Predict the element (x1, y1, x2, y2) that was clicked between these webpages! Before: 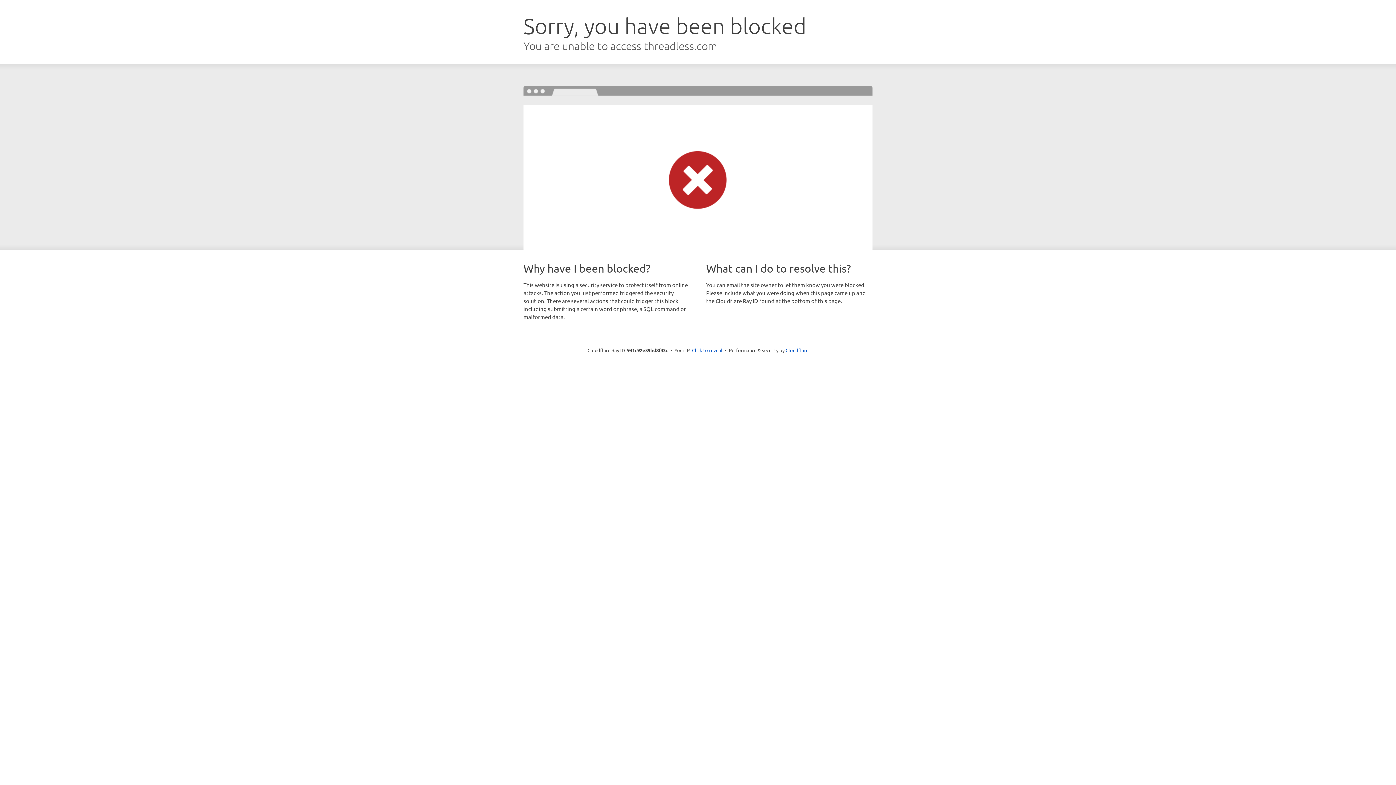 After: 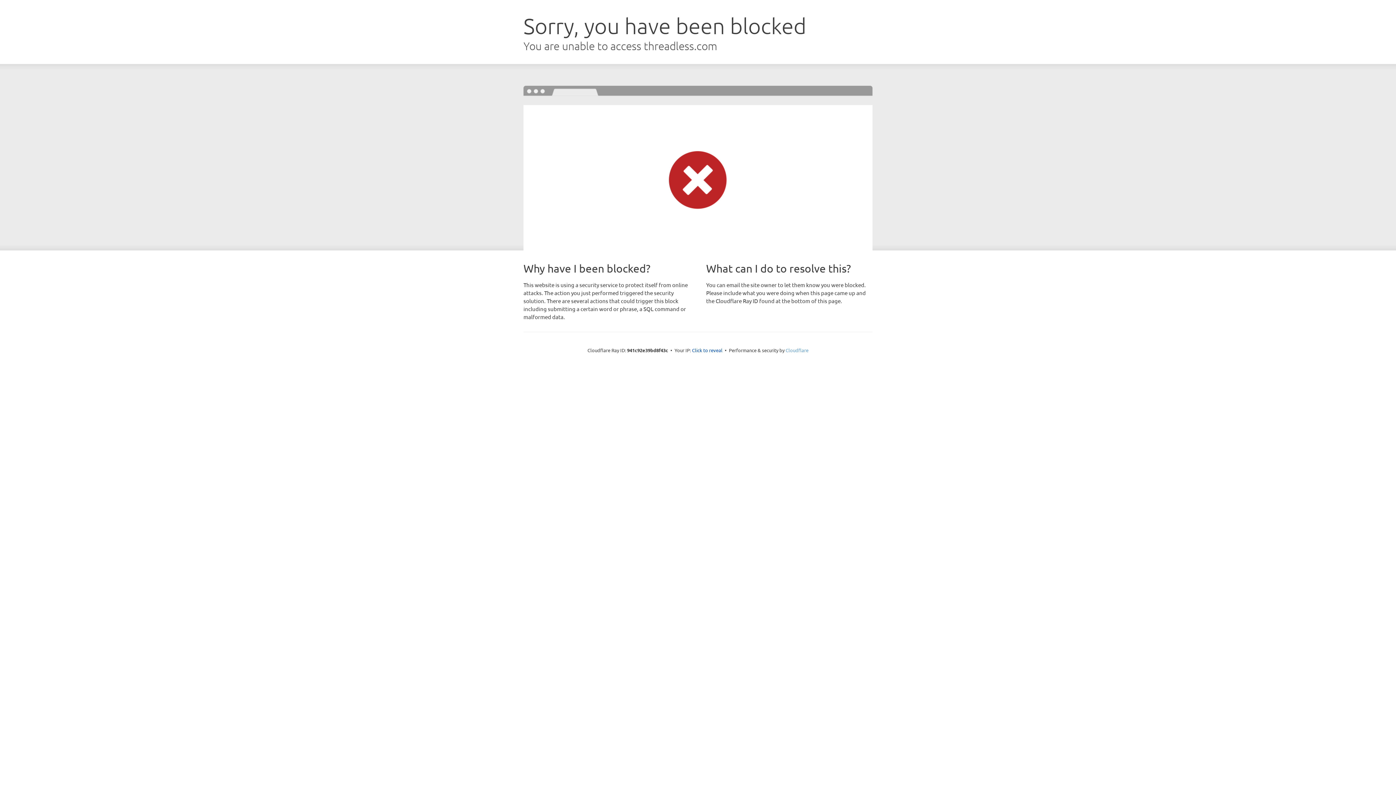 Action: label: Cloudflare bbox: (785, 347, 808, 353)